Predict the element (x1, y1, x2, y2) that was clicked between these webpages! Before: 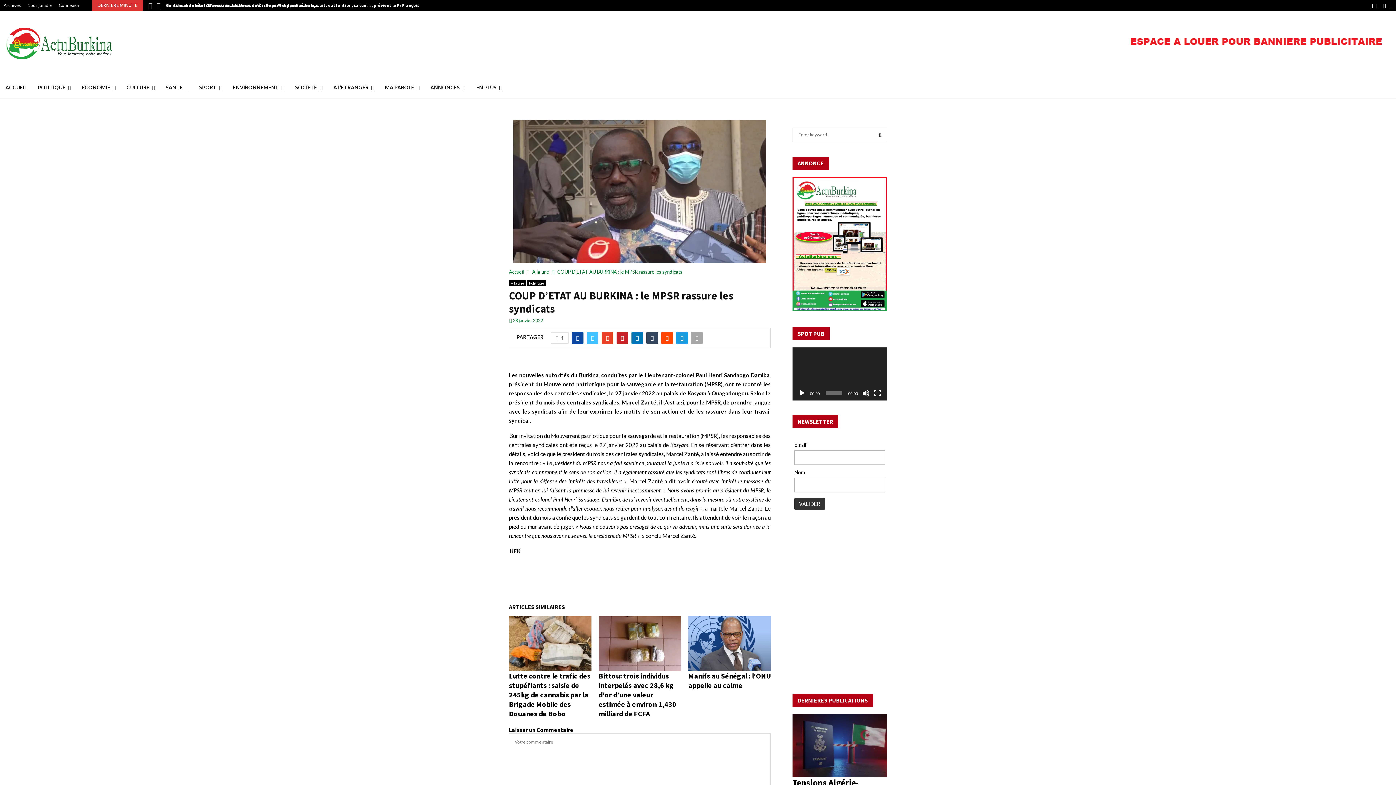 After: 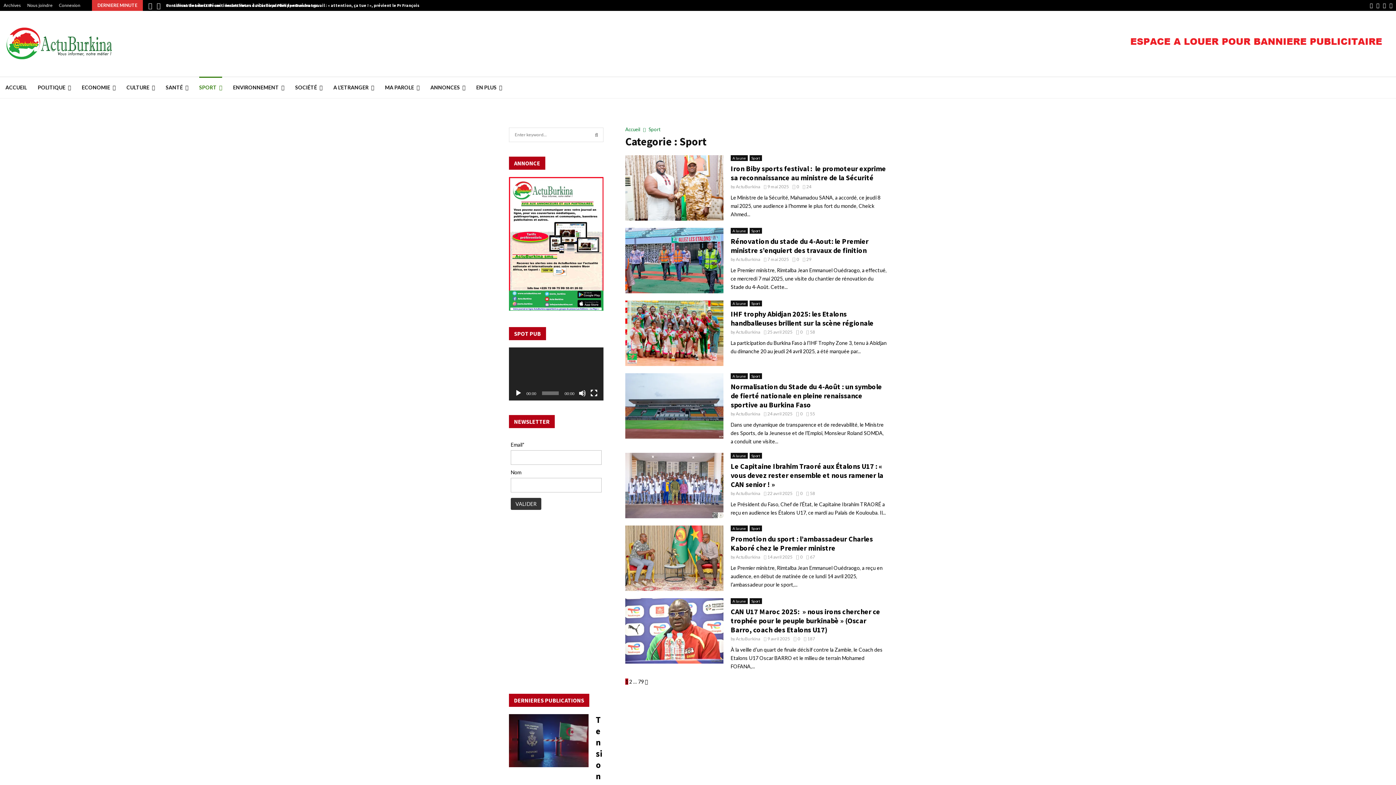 Action: bbox: (199, 76, 222, 98) label: SPORT